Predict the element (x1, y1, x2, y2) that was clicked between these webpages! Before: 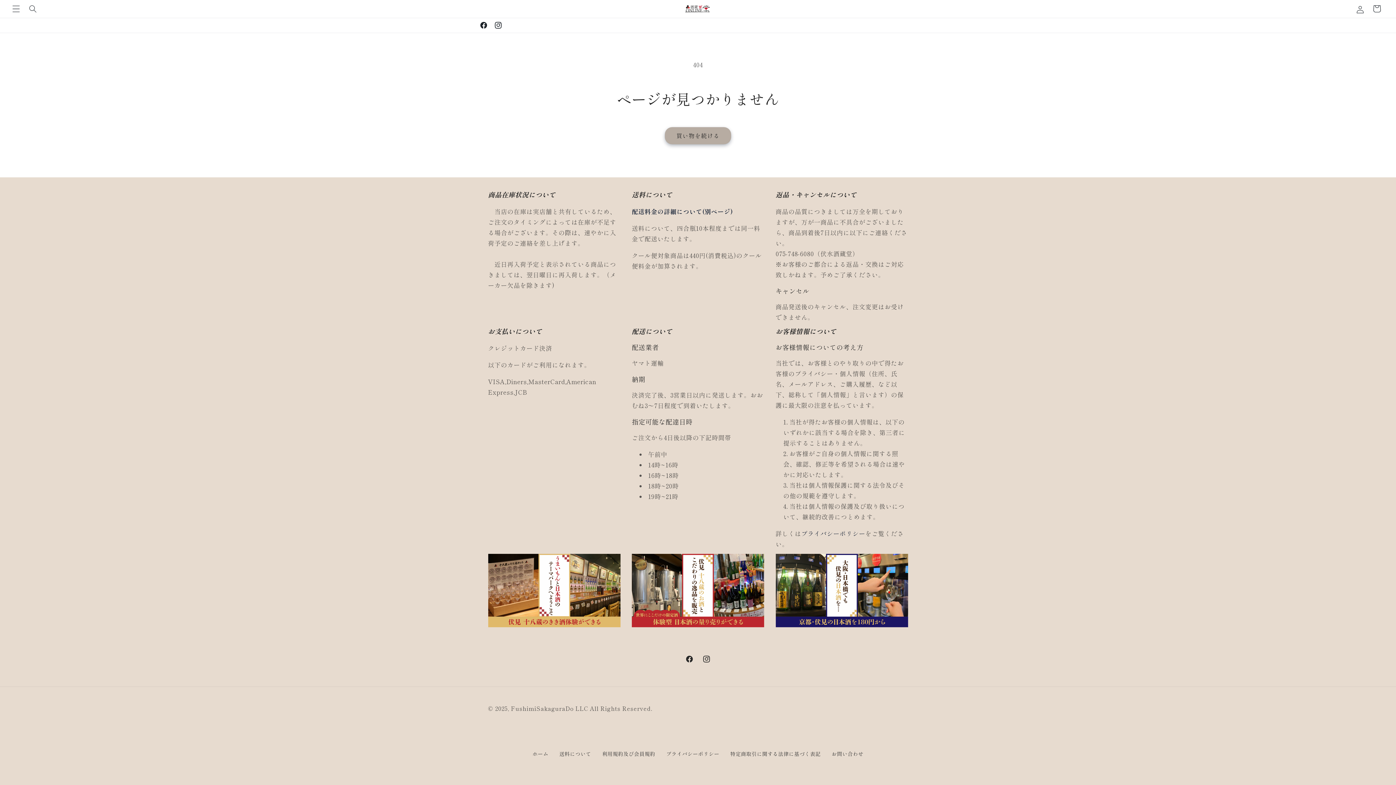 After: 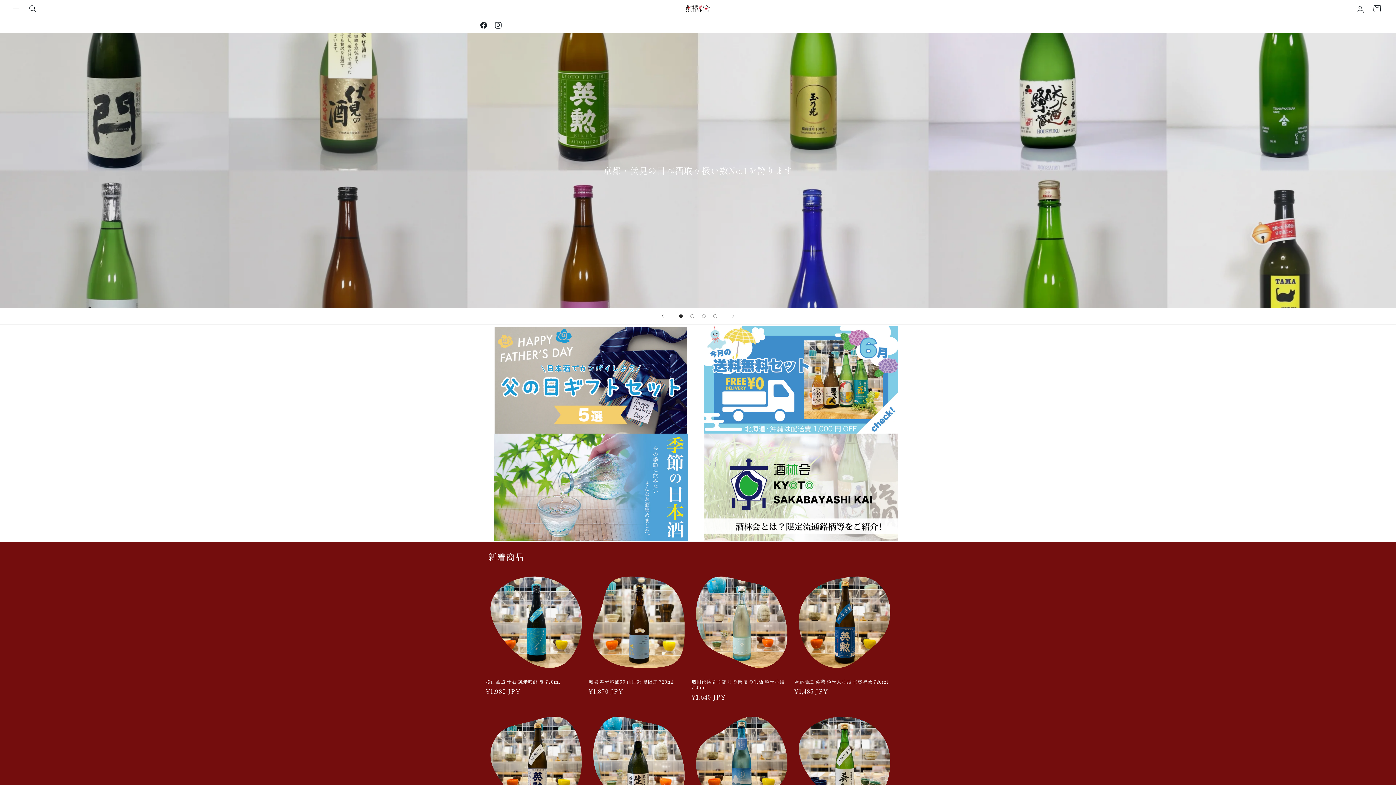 Action: bbox: (511, 704, 652, 713) label: FushimiSakaguraDo LLC All Rights Reserved.